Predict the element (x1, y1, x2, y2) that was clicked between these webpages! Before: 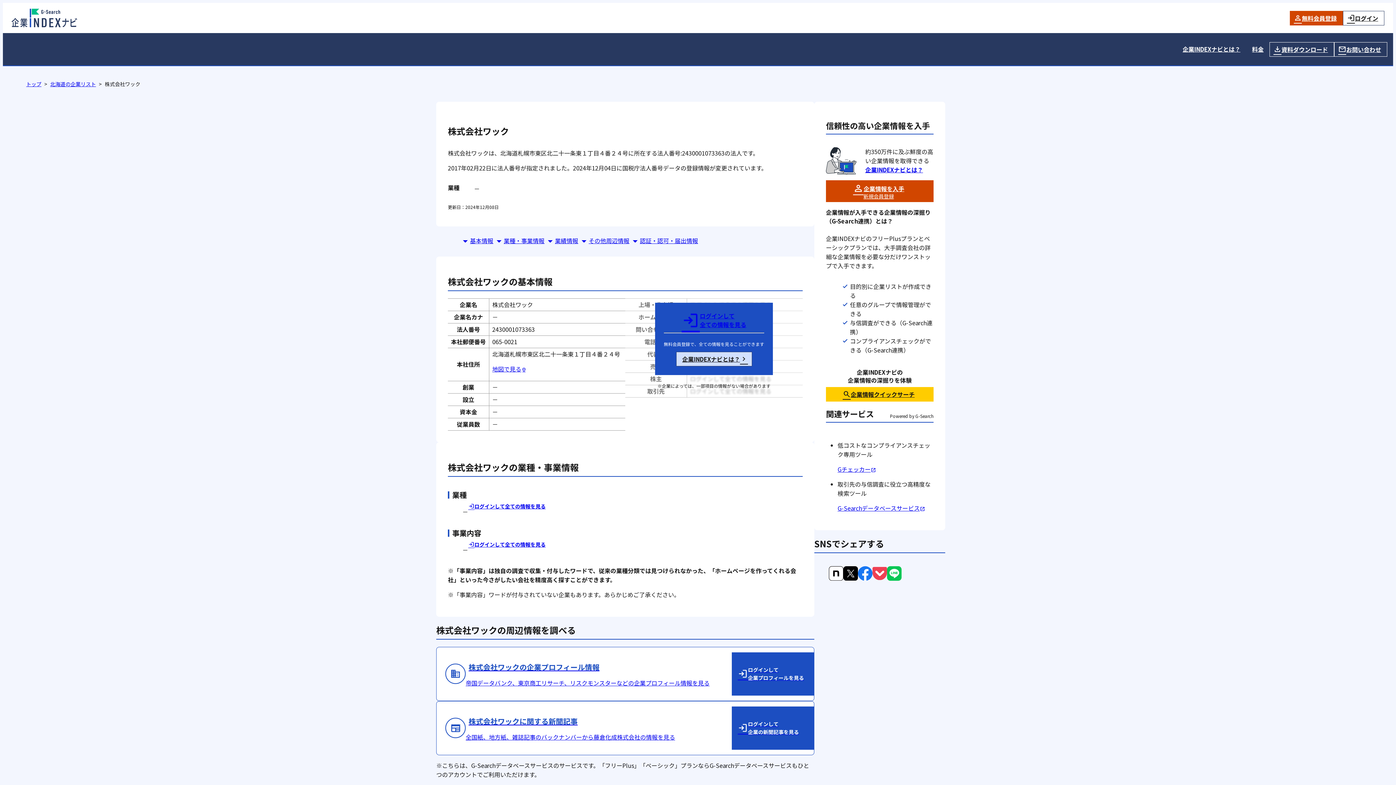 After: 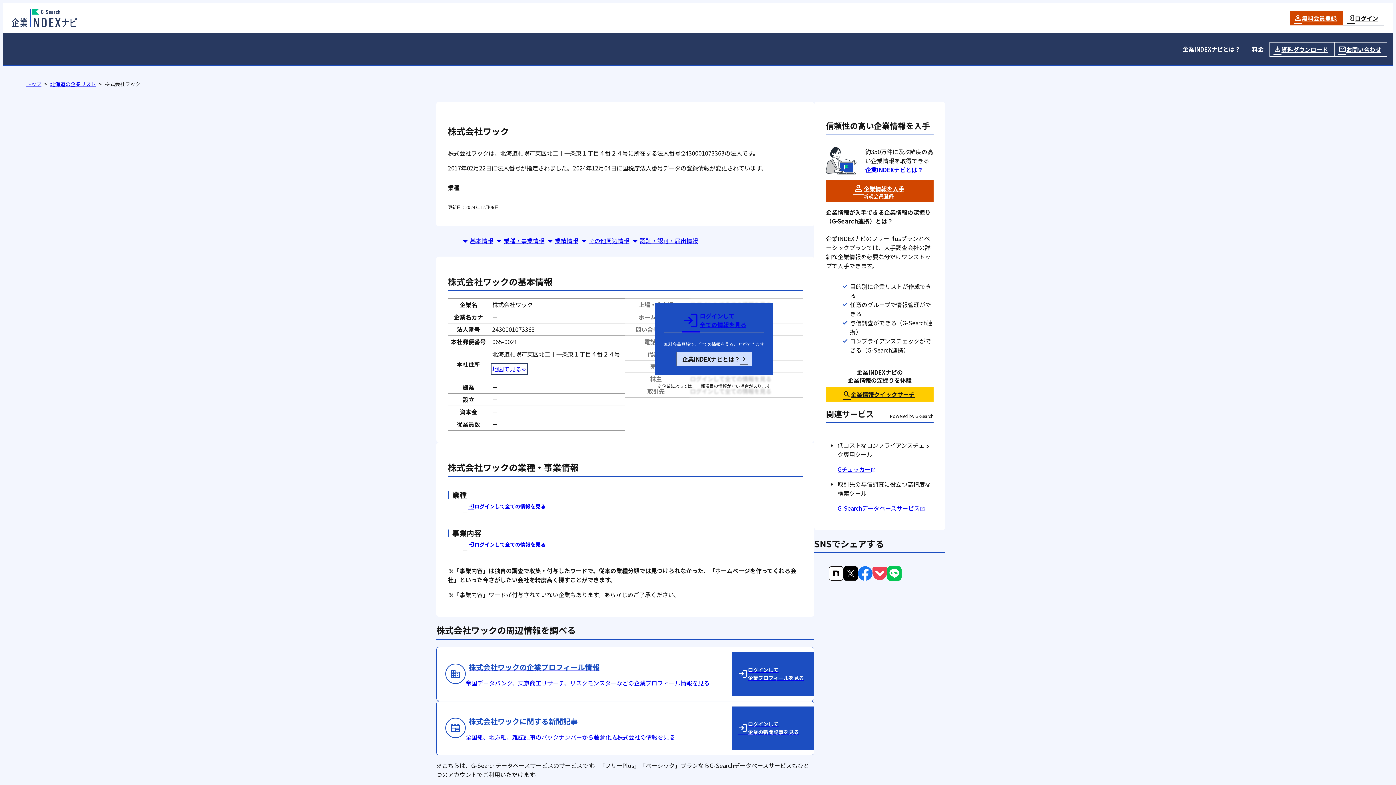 Action: label: 地図で見るpin_drop bbox: (492, 364, 526, 373)